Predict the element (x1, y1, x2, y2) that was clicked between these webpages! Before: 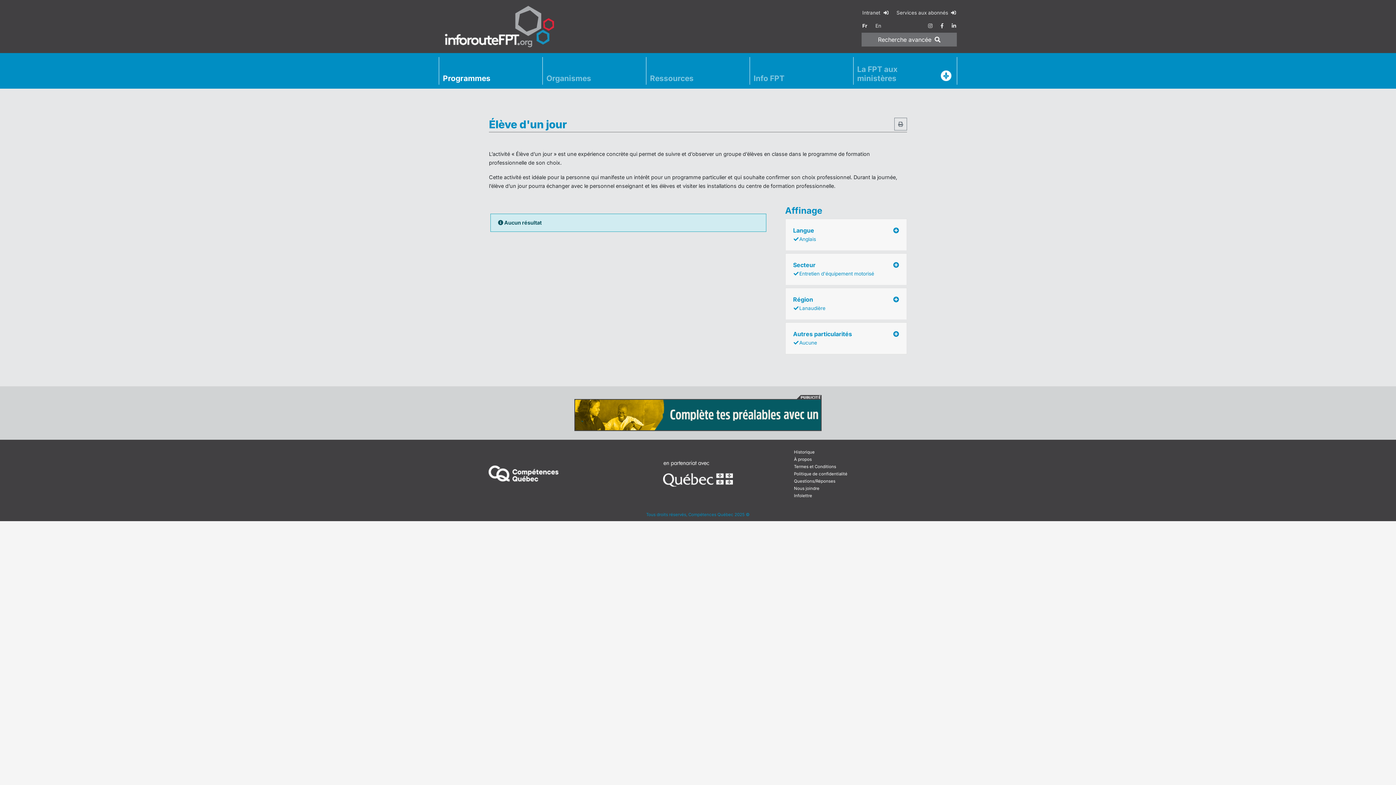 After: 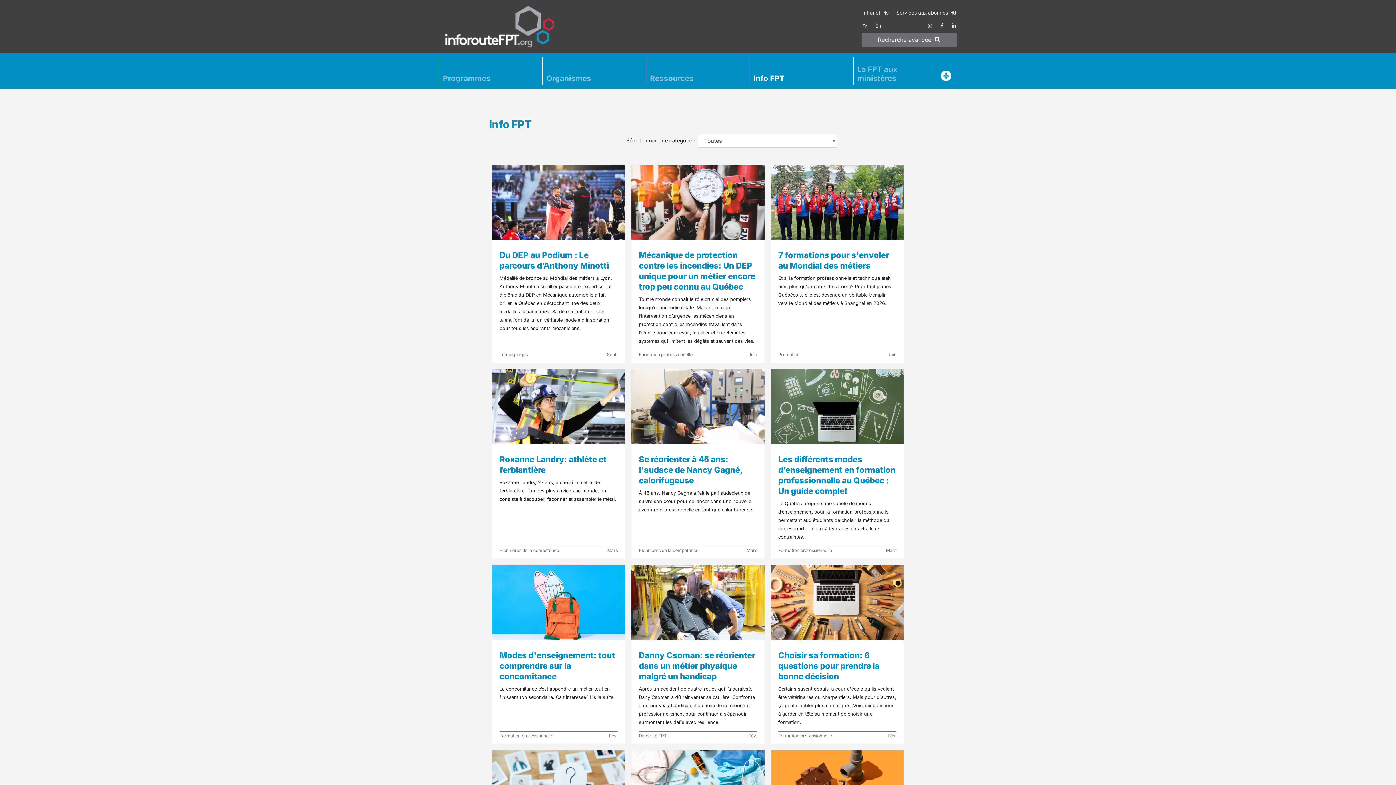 Action: label: Info FPT bbox: (750, 71, 853, 84)